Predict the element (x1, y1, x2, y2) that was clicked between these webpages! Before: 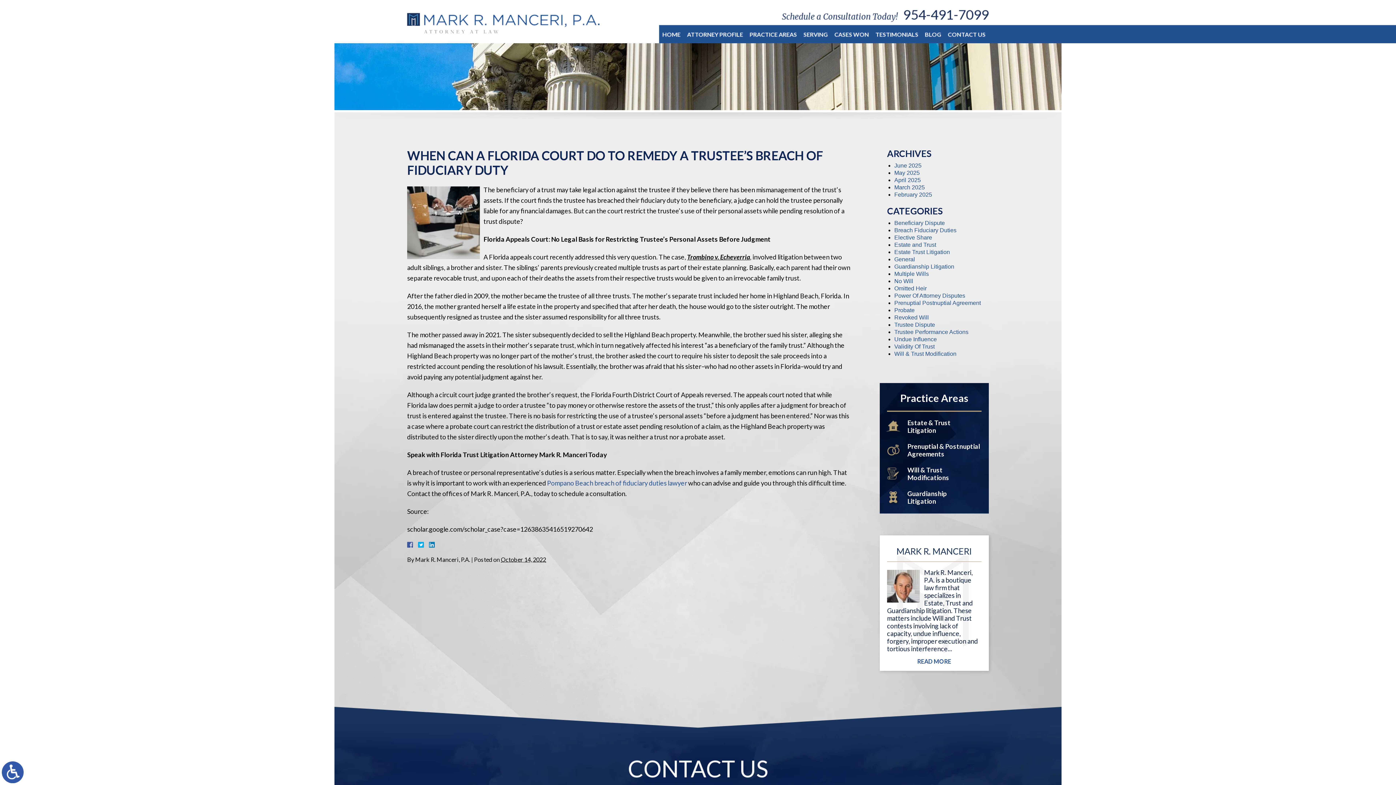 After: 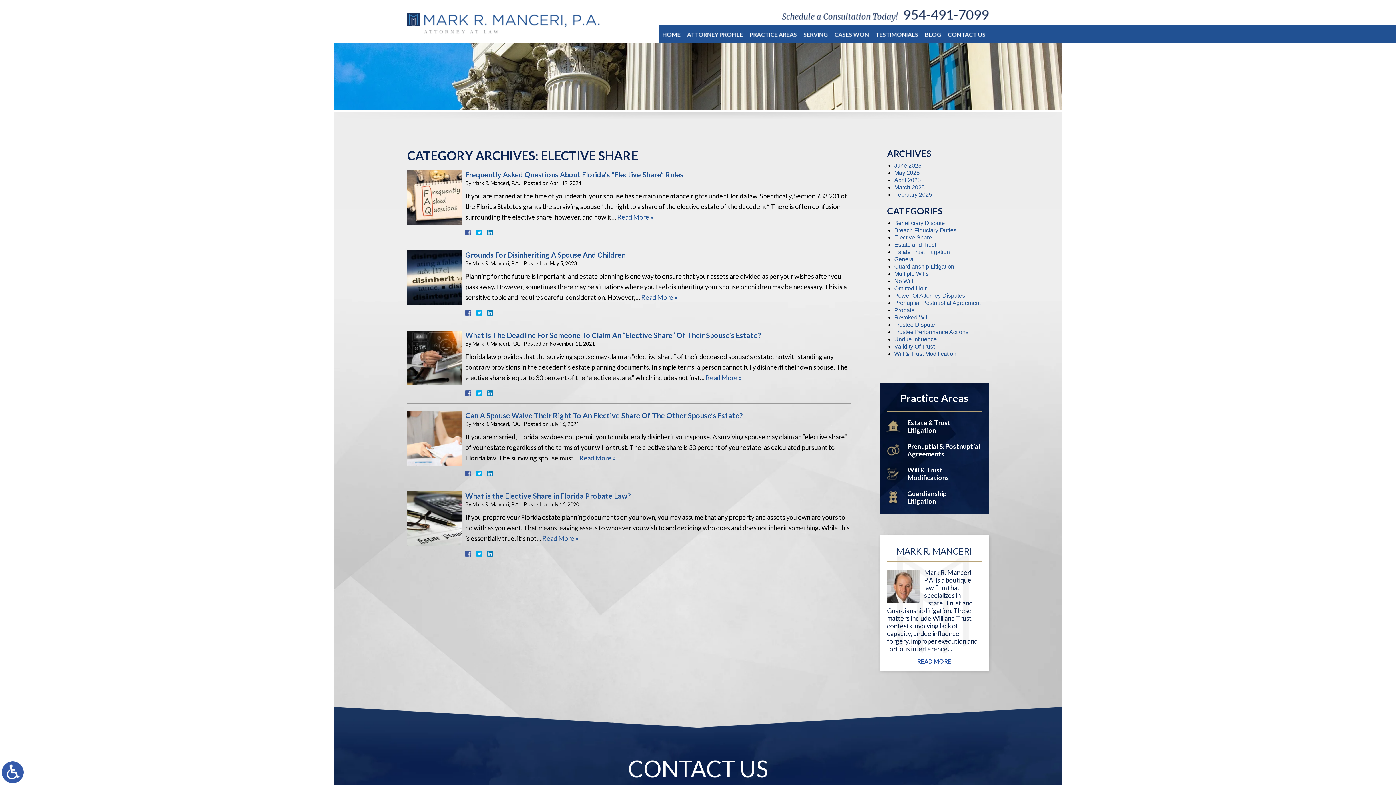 Action: bbox: (894, 234, 932, 240) label: Elective Share